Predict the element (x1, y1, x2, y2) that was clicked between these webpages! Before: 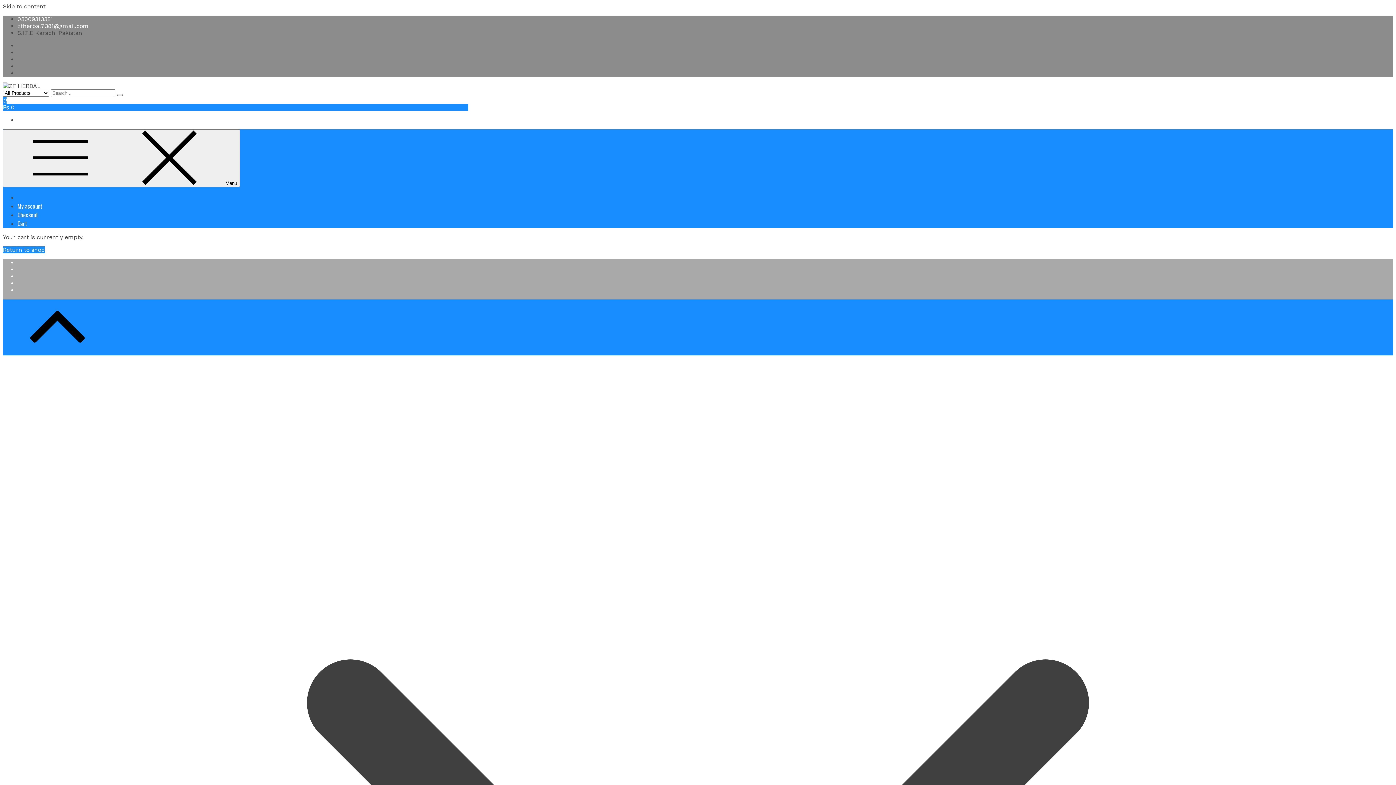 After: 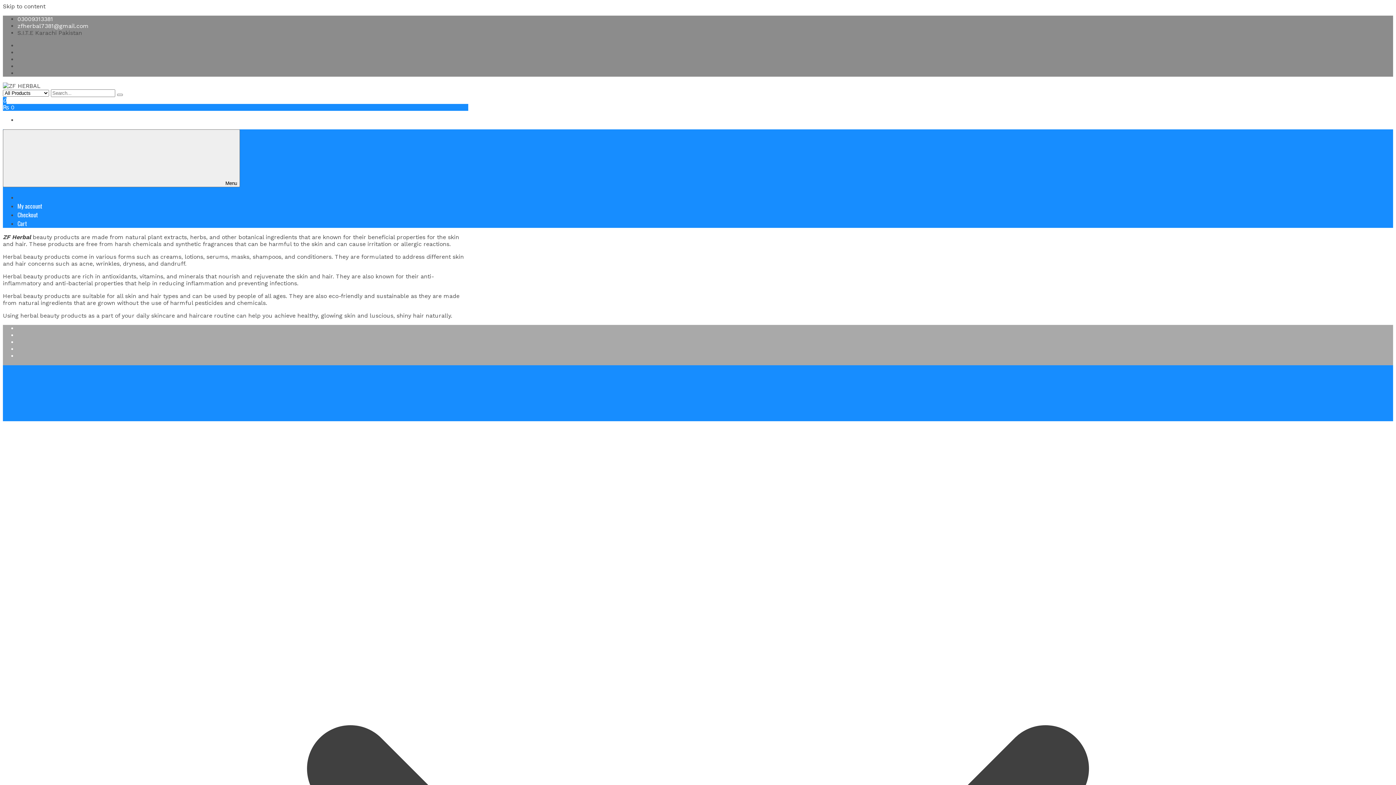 Action: bbox: (2, 82, 40, 89)